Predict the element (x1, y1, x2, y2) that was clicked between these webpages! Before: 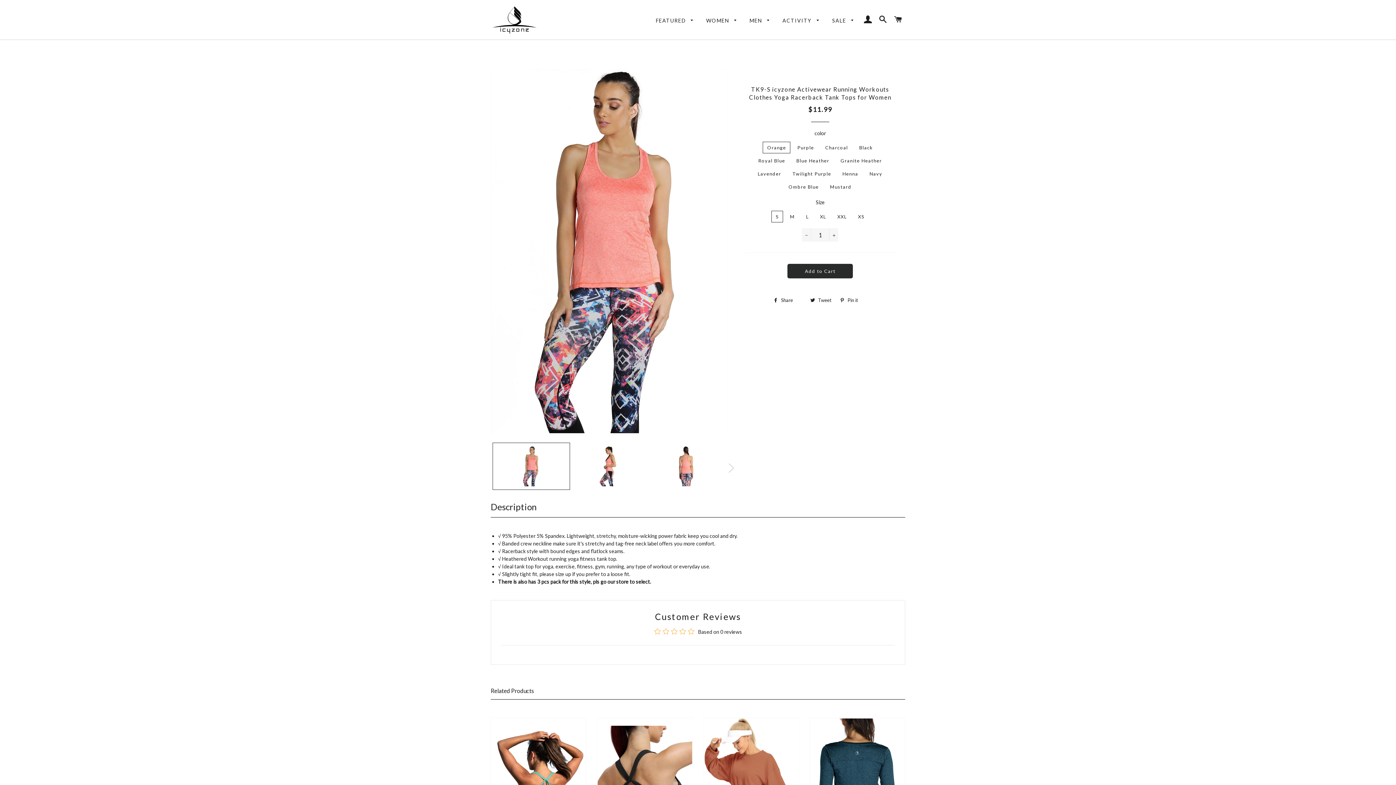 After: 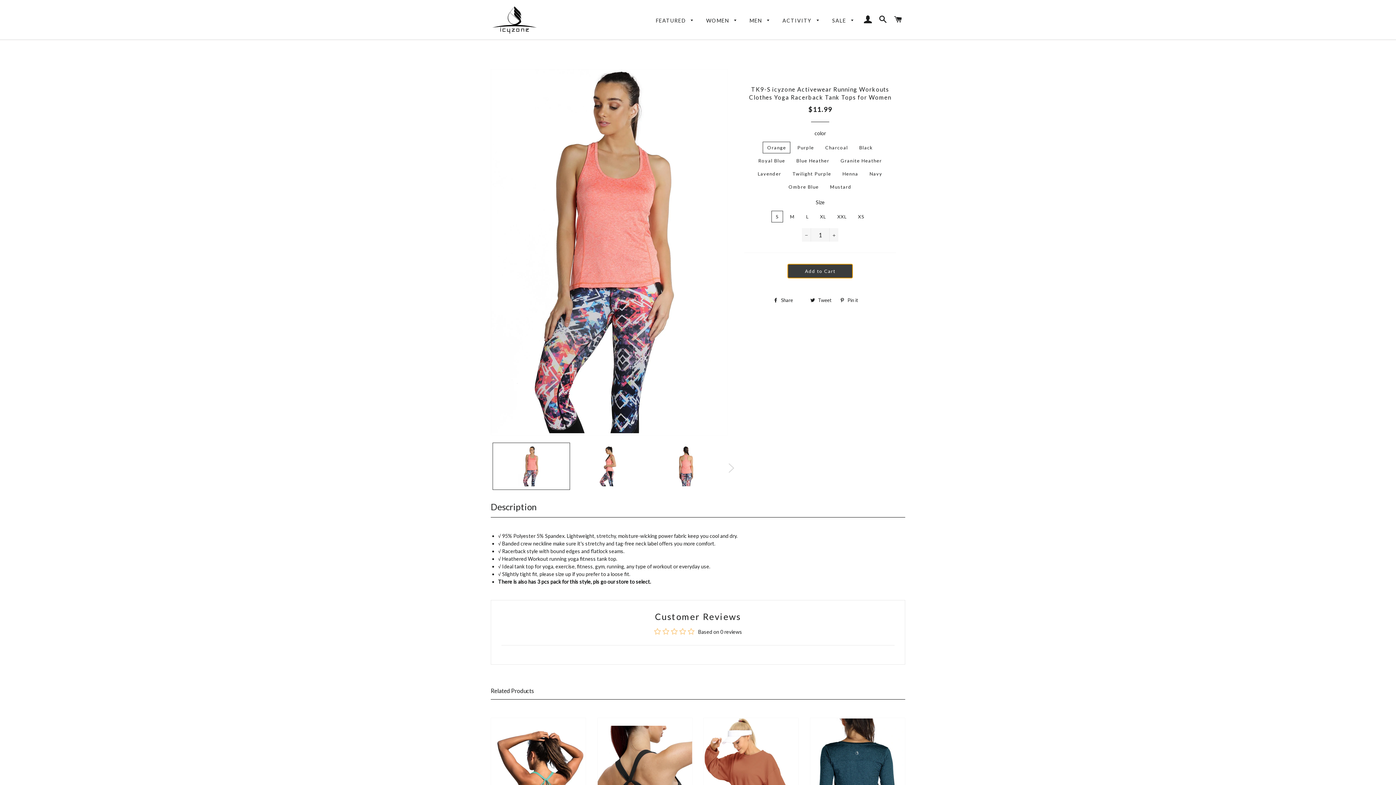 Action: bbox: (787, 264, 853, 278) label: Add to Cart